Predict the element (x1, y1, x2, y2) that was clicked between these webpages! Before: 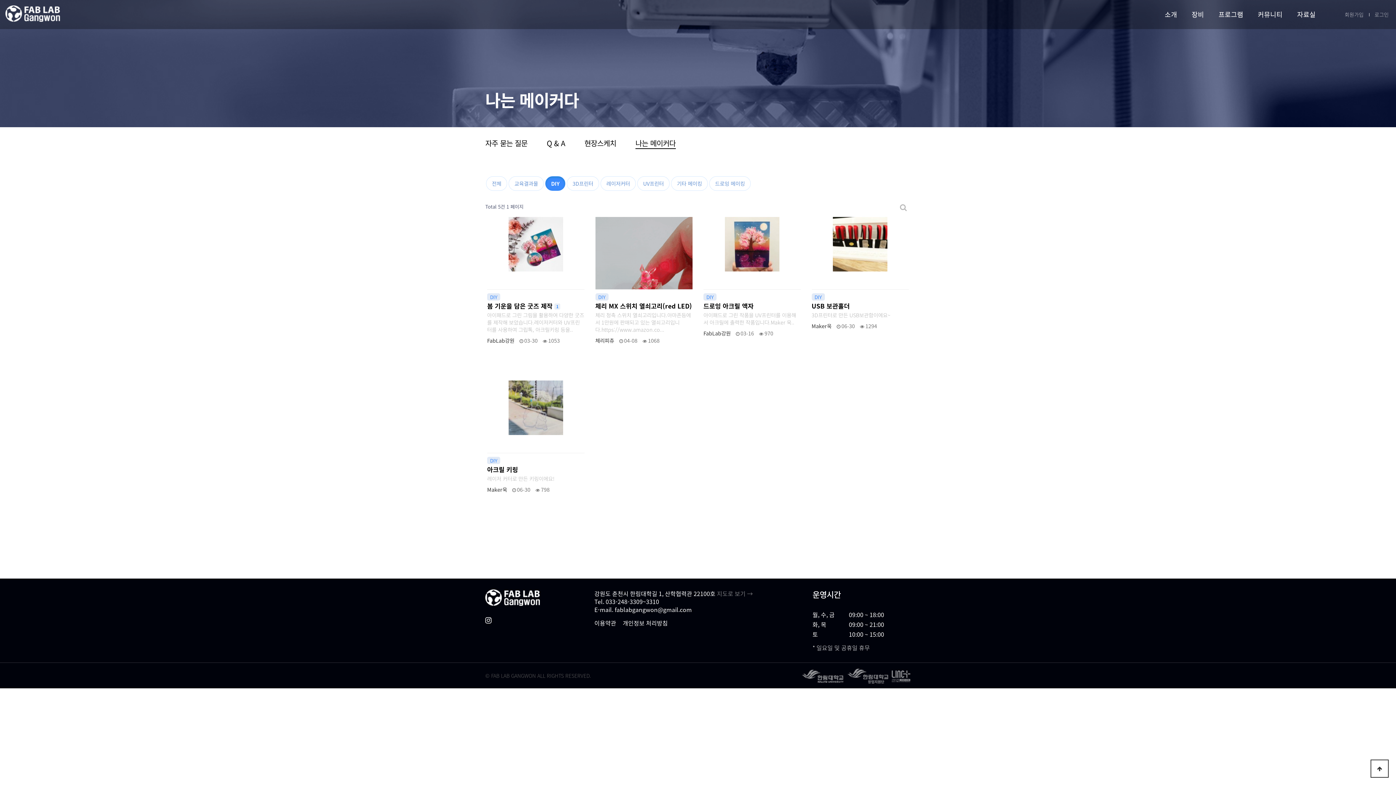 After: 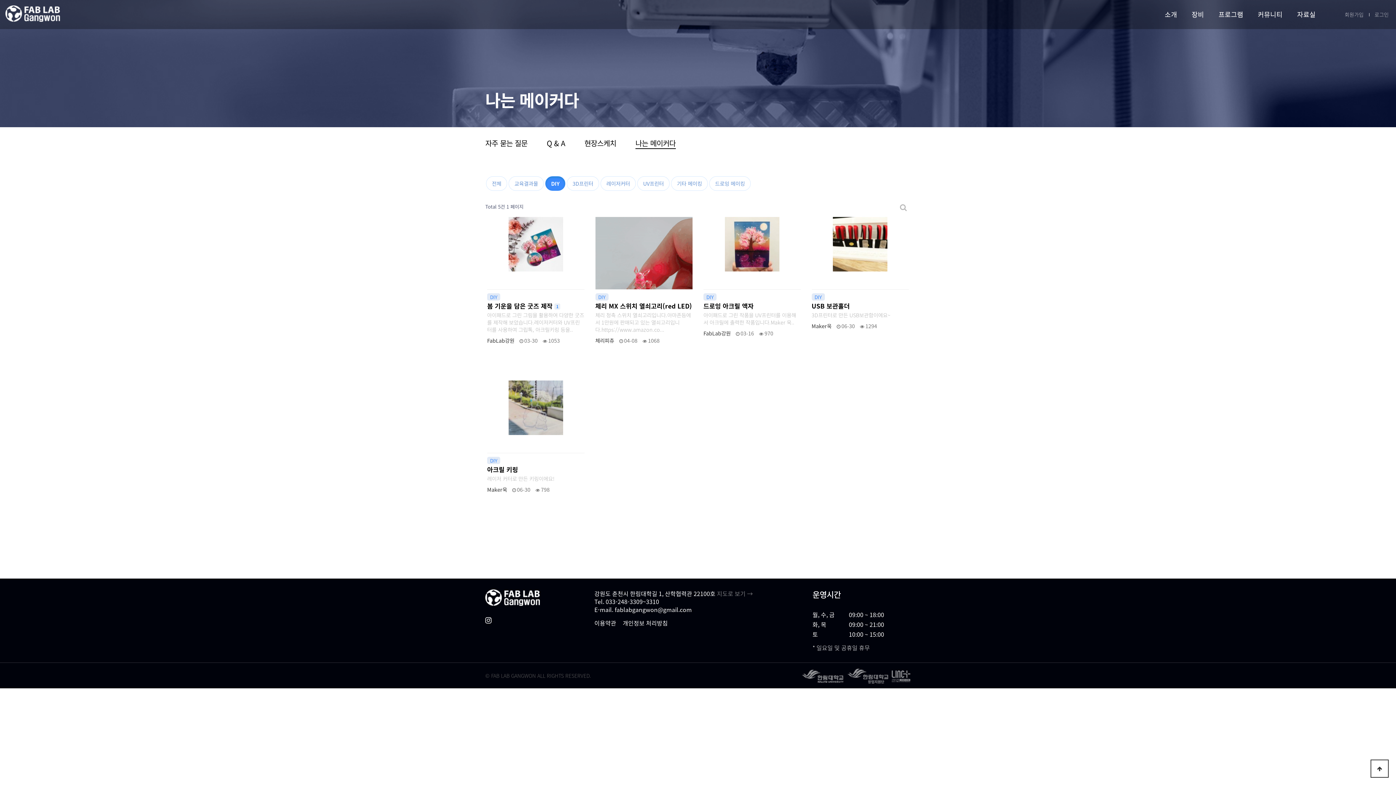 Action: bbox: (487, 457, 500, 464) label: DIY